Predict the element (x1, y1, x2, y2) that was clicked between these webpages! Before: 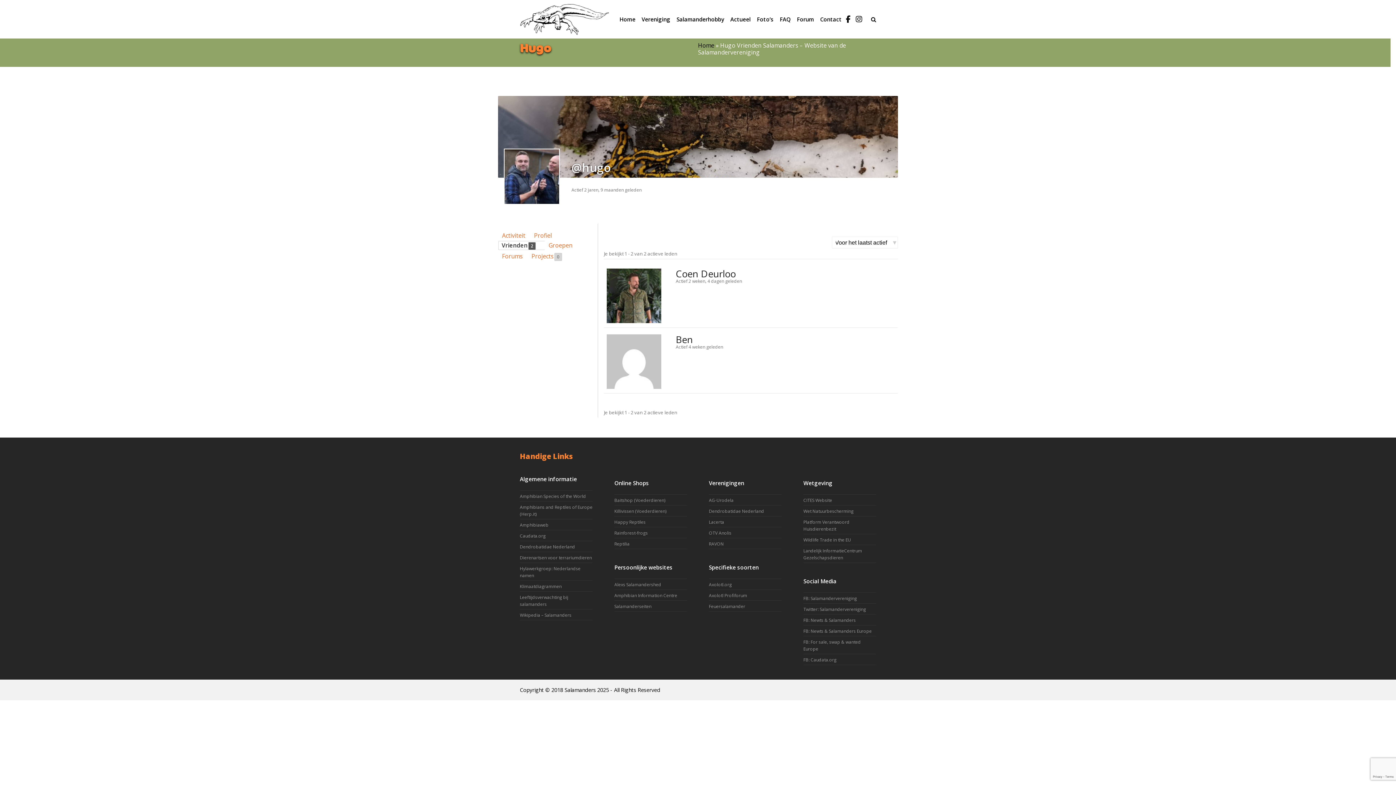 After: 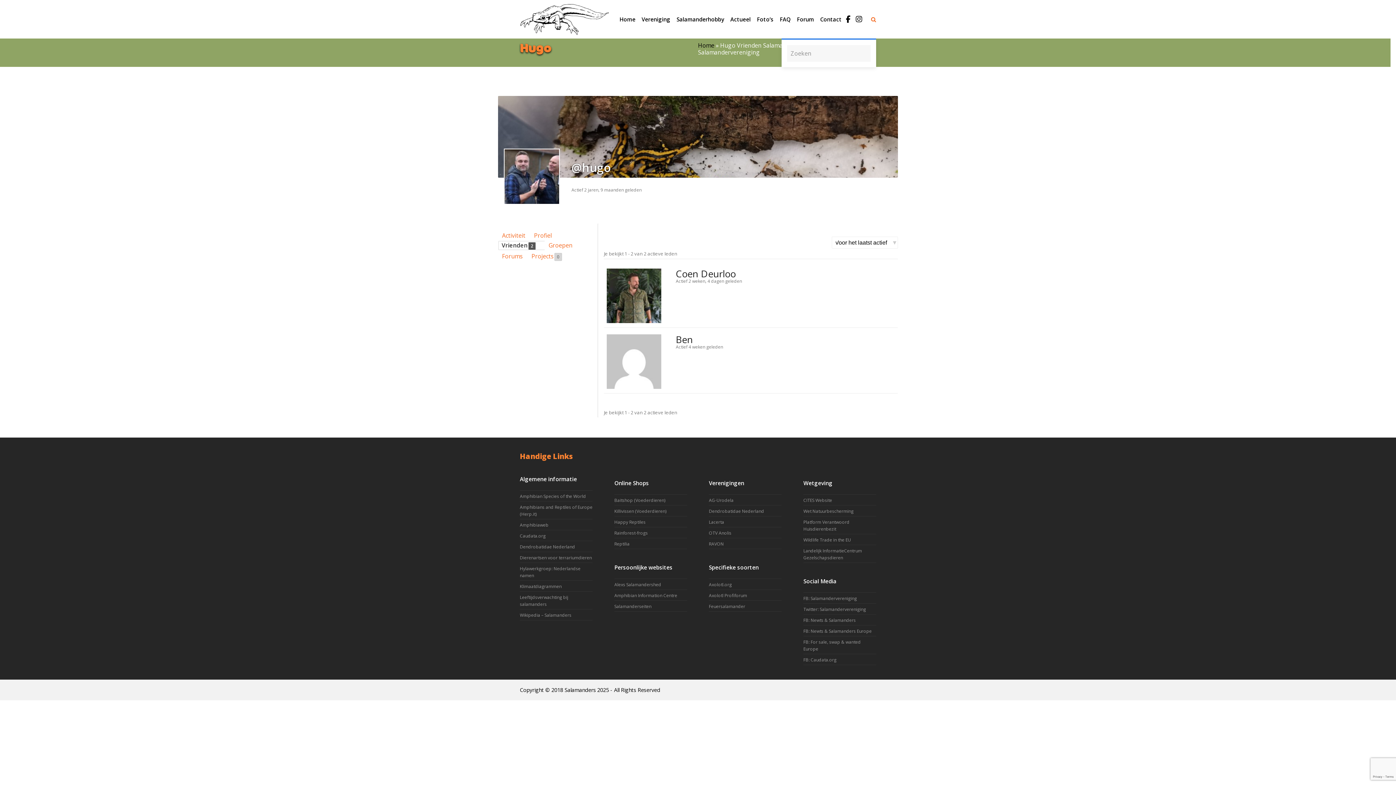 Action: bbox: (865, 10, 881, 28) label: Search